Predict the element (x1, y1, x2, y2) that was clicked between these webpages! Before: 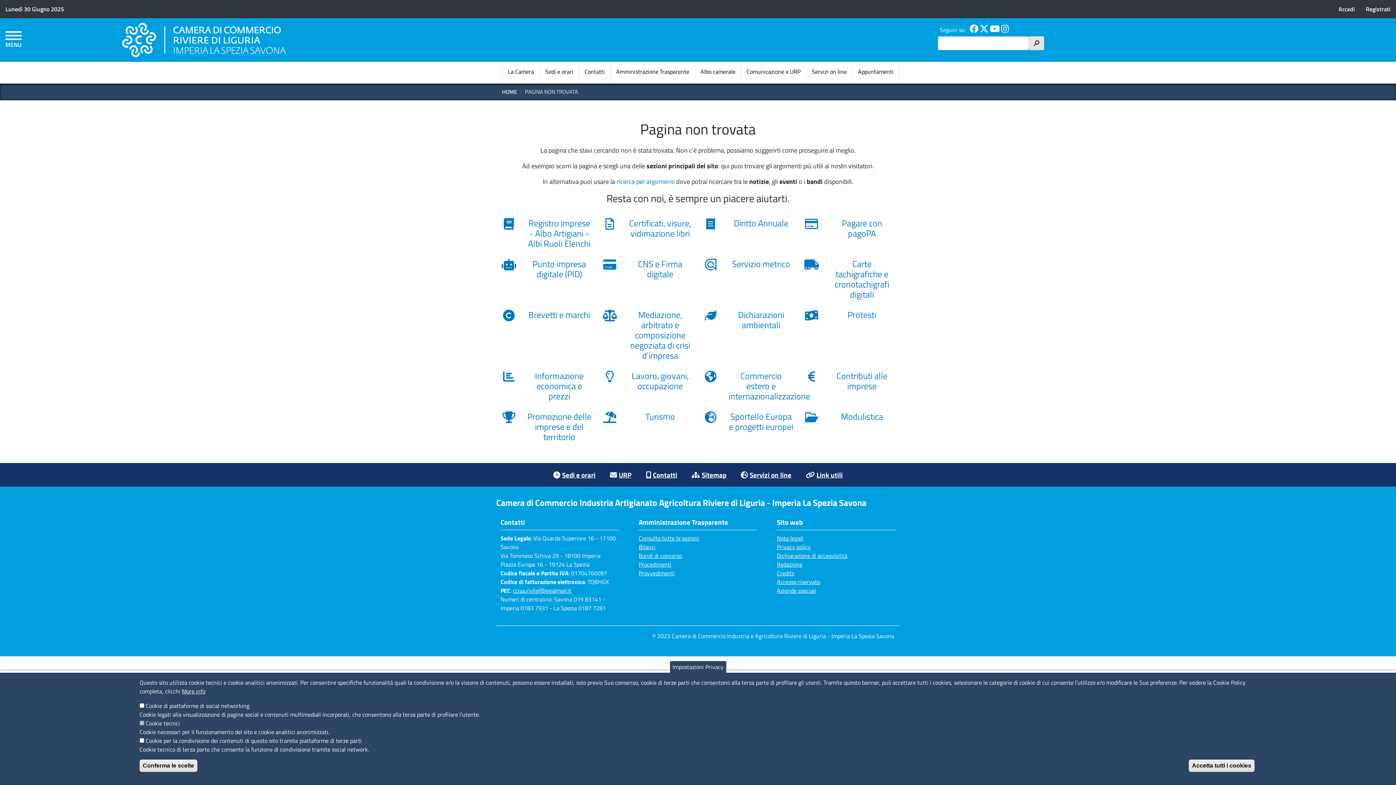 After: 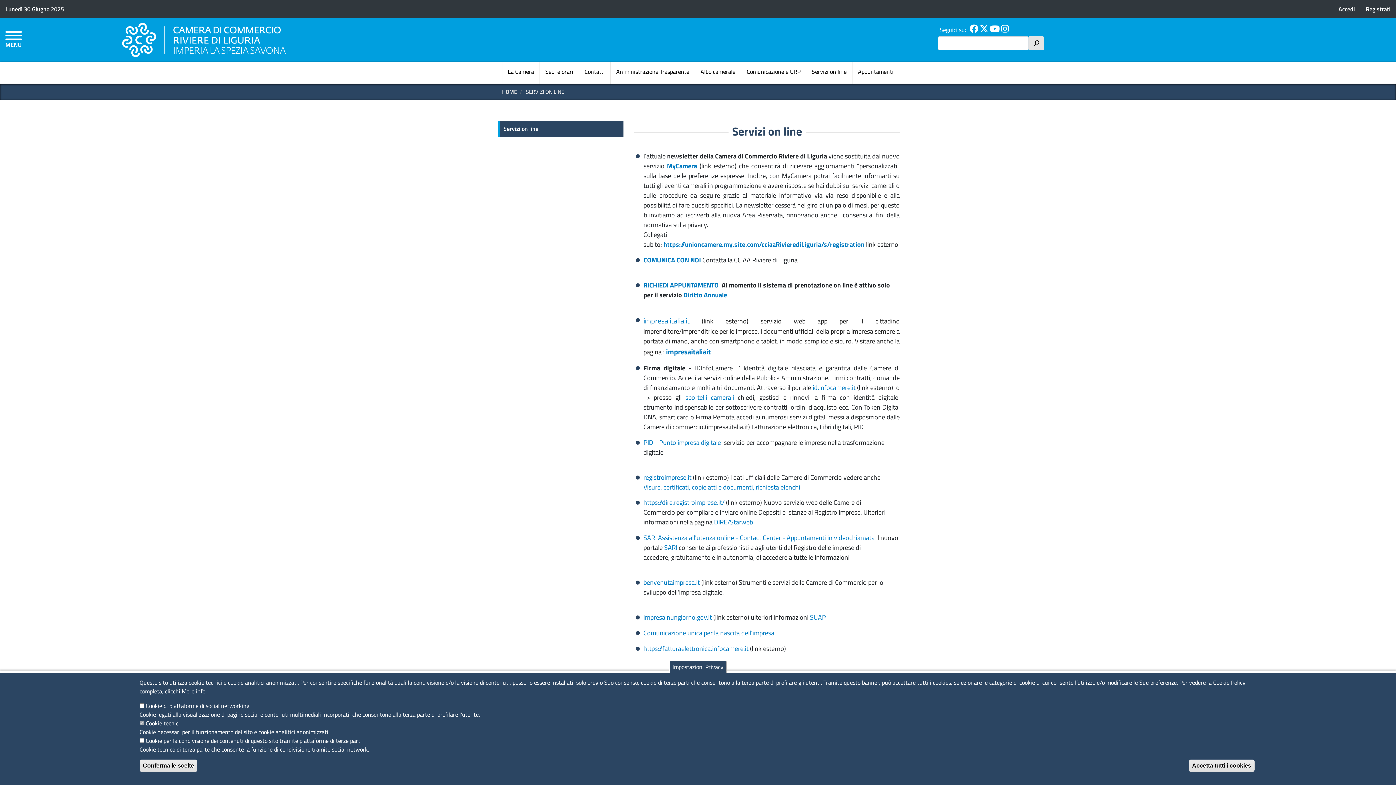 Action: label: Servizi on line bbox: (749, 468, 791, 481)